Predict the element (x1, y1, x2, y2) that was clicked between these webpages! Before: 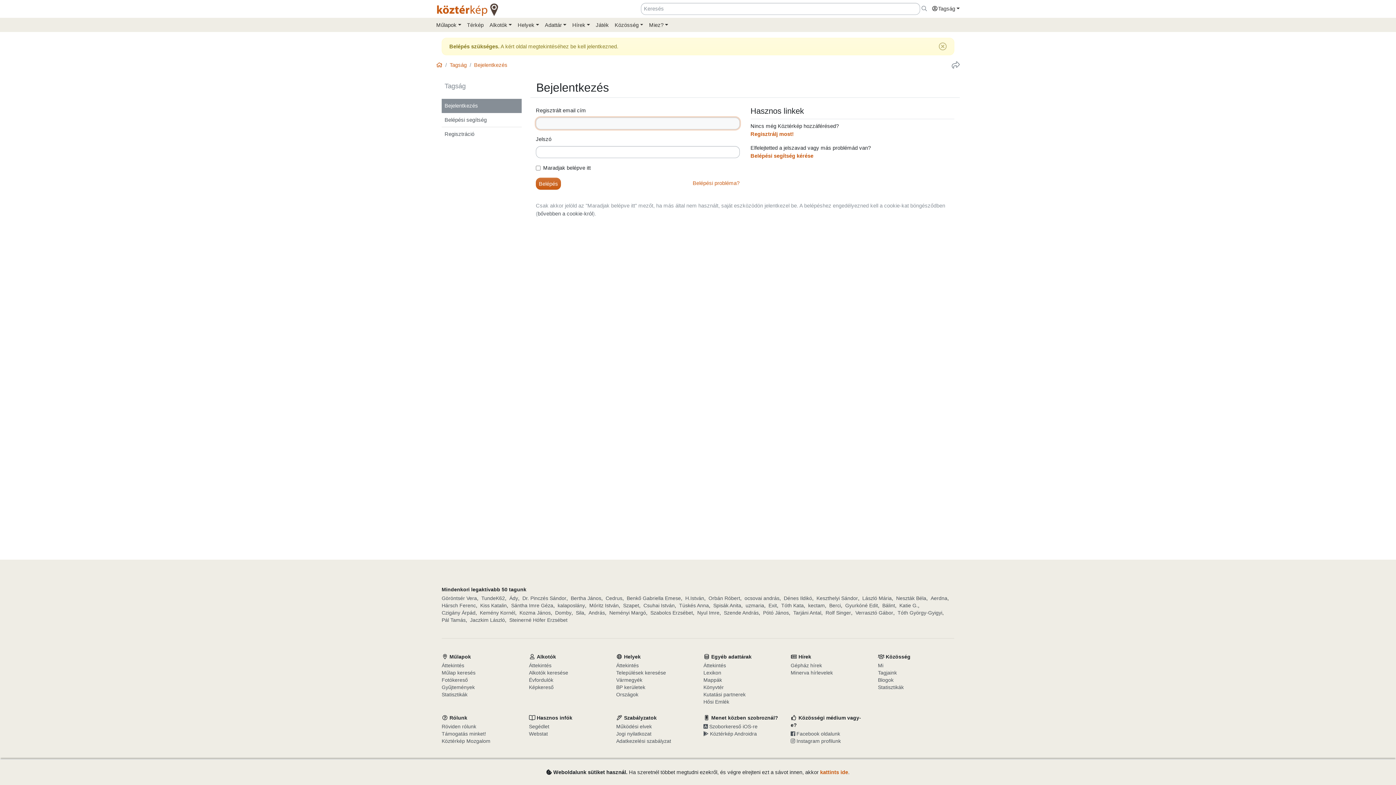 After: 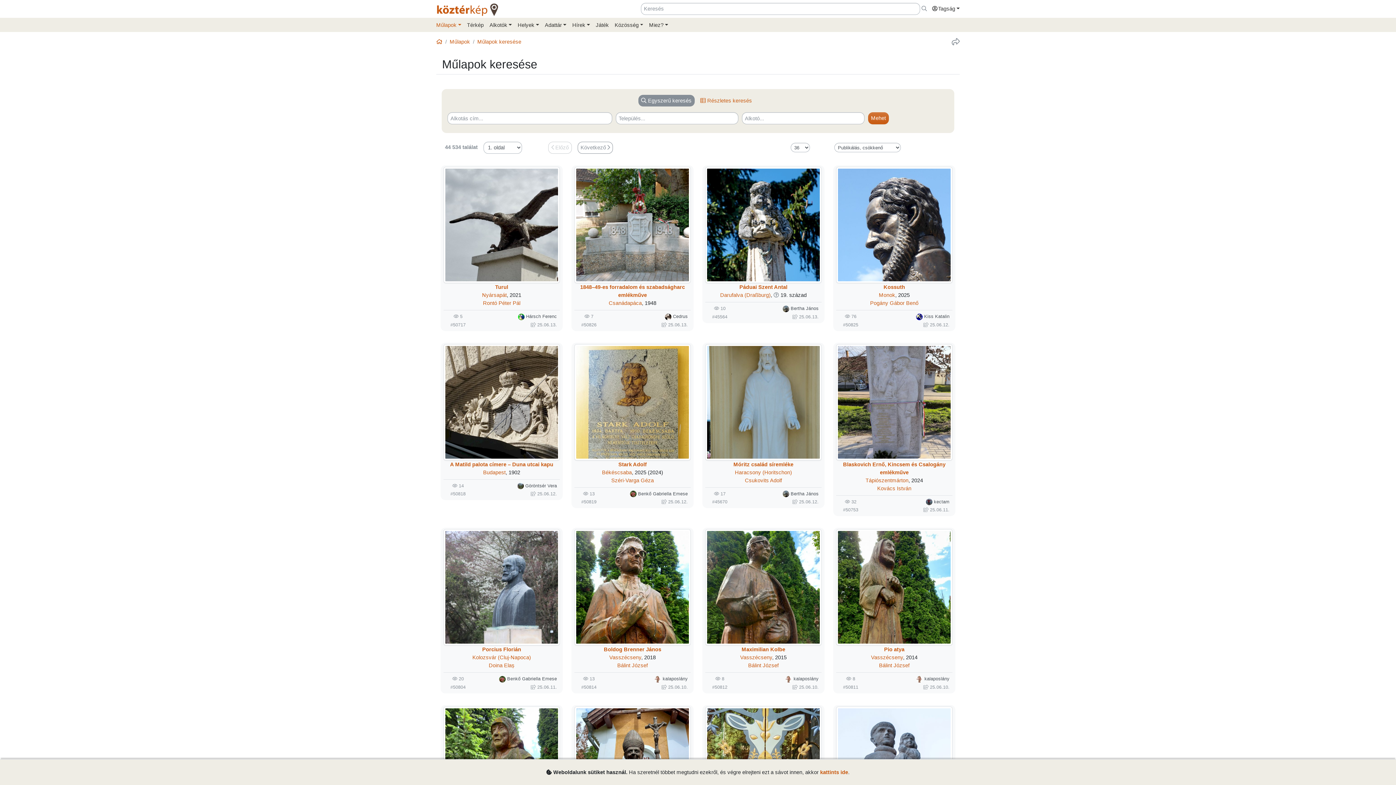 Action: label: Műlap keresés bbox: (441, 669, 518, 676)